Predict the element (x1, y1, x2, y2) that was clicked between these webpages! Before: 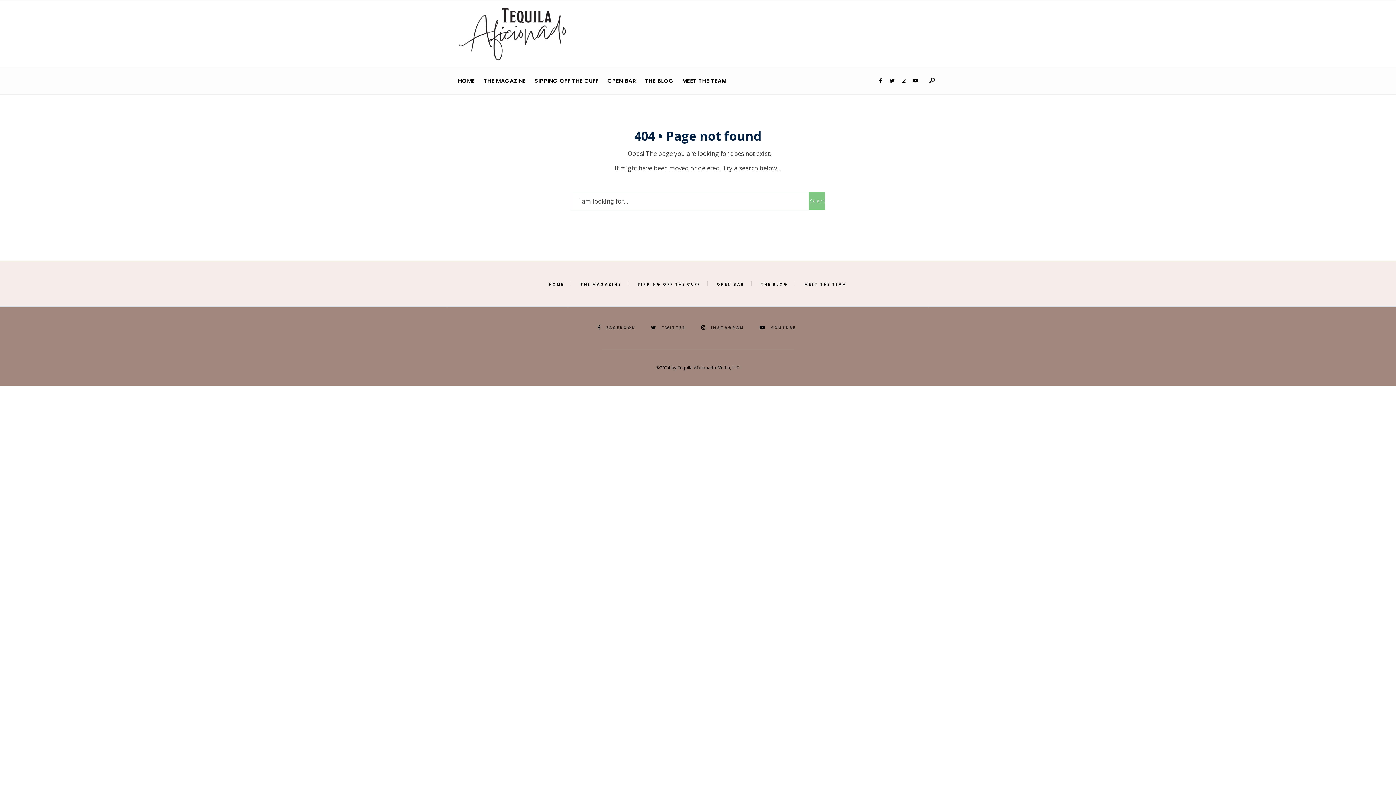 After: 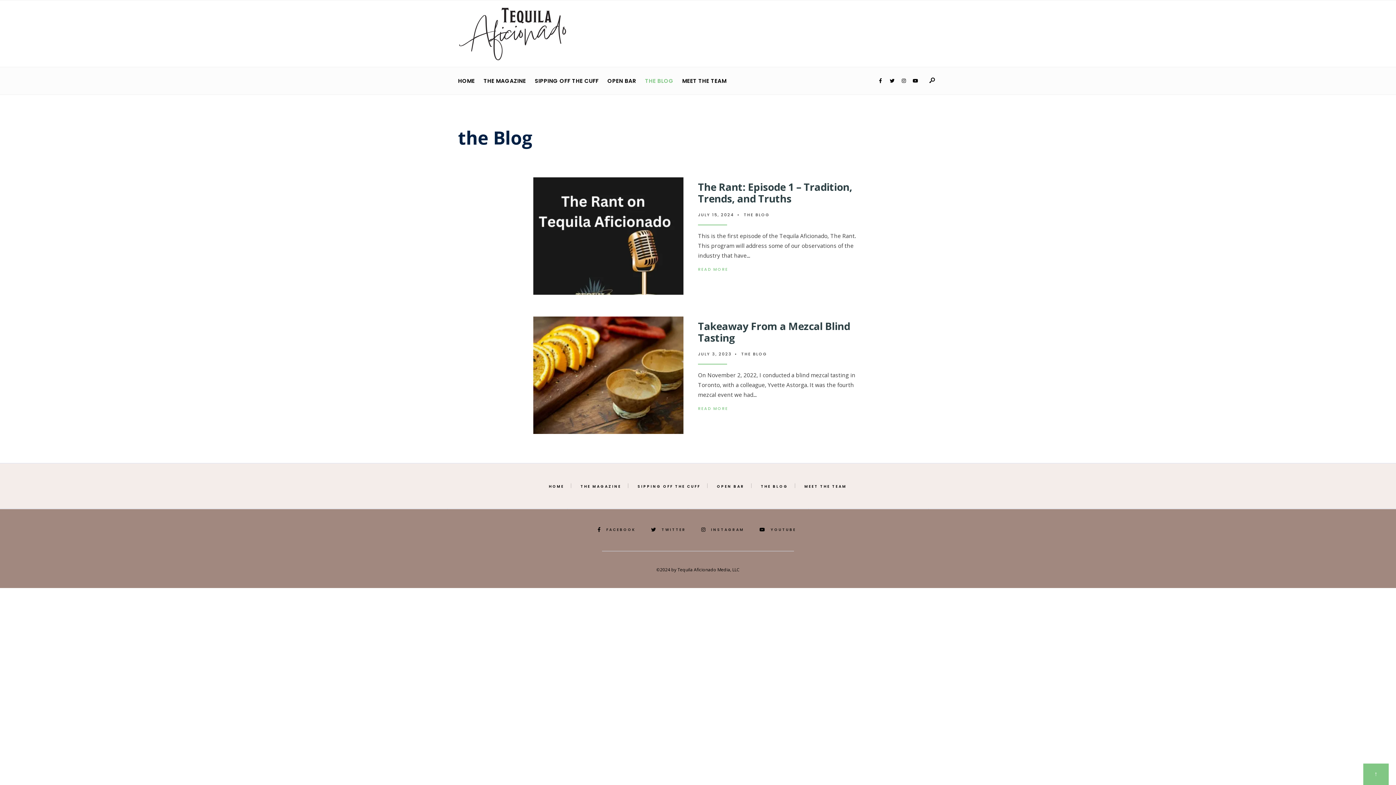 Action: bbox: (759, 280, 790, 289) label: THE BLOG